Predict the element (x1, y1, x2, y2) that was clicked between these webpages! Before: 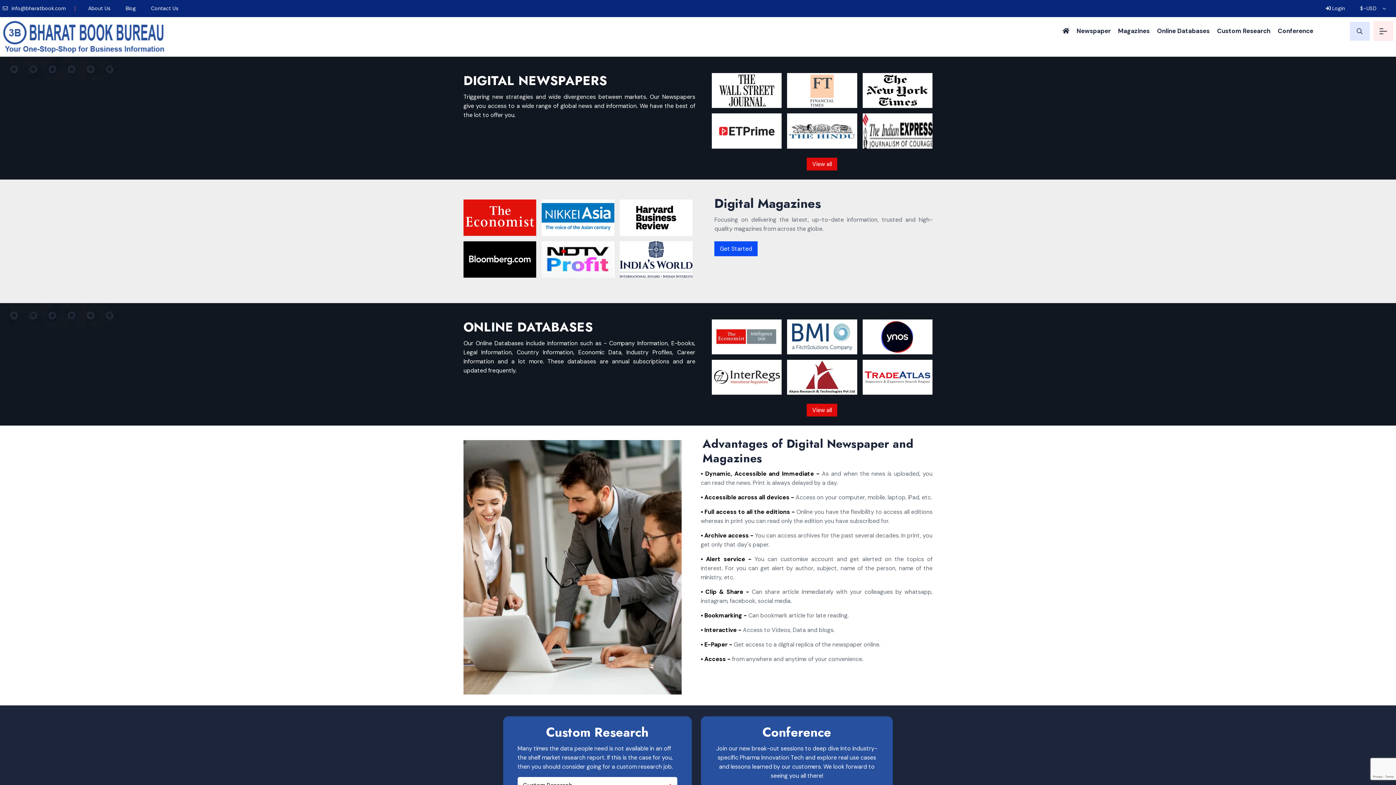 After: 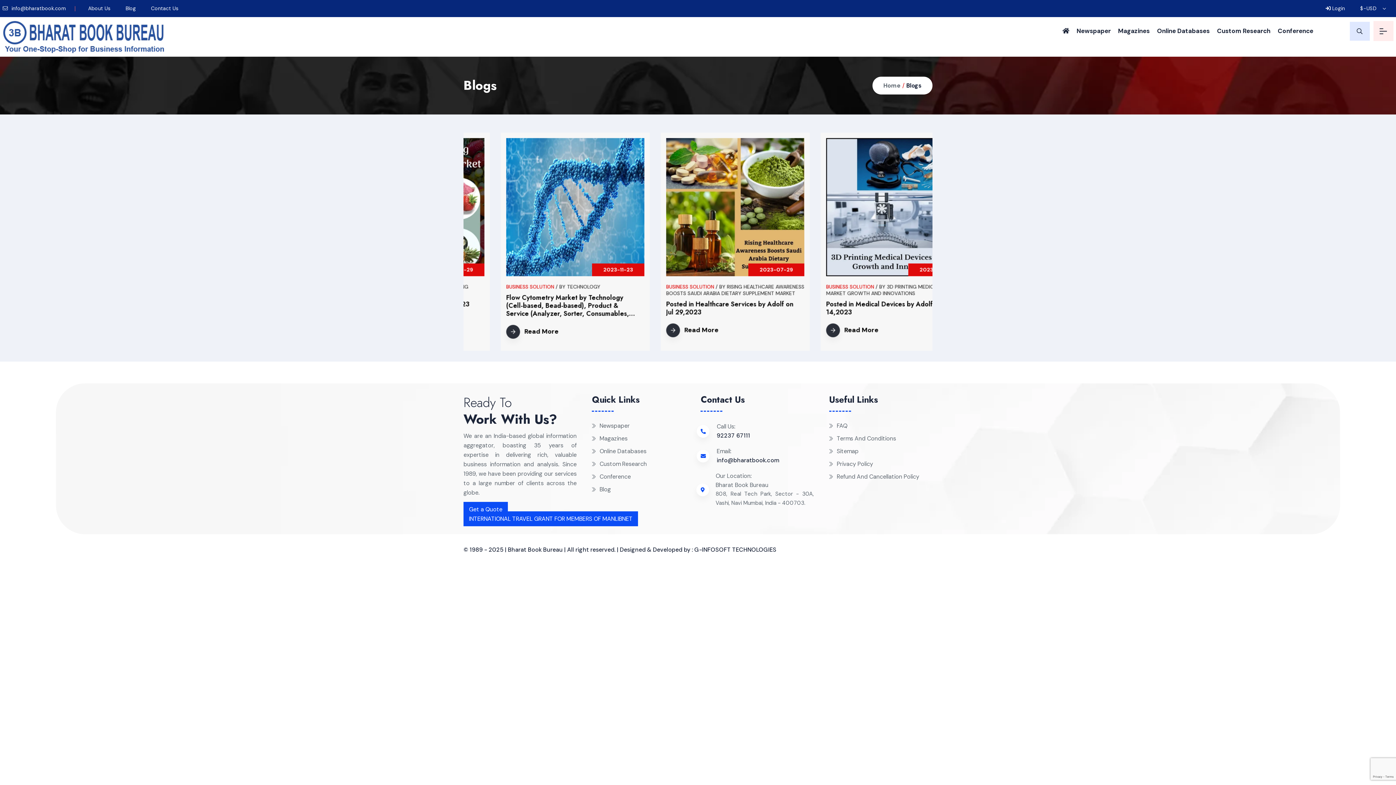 Action: label: Blog bbox: (121, 0, 139, 17)